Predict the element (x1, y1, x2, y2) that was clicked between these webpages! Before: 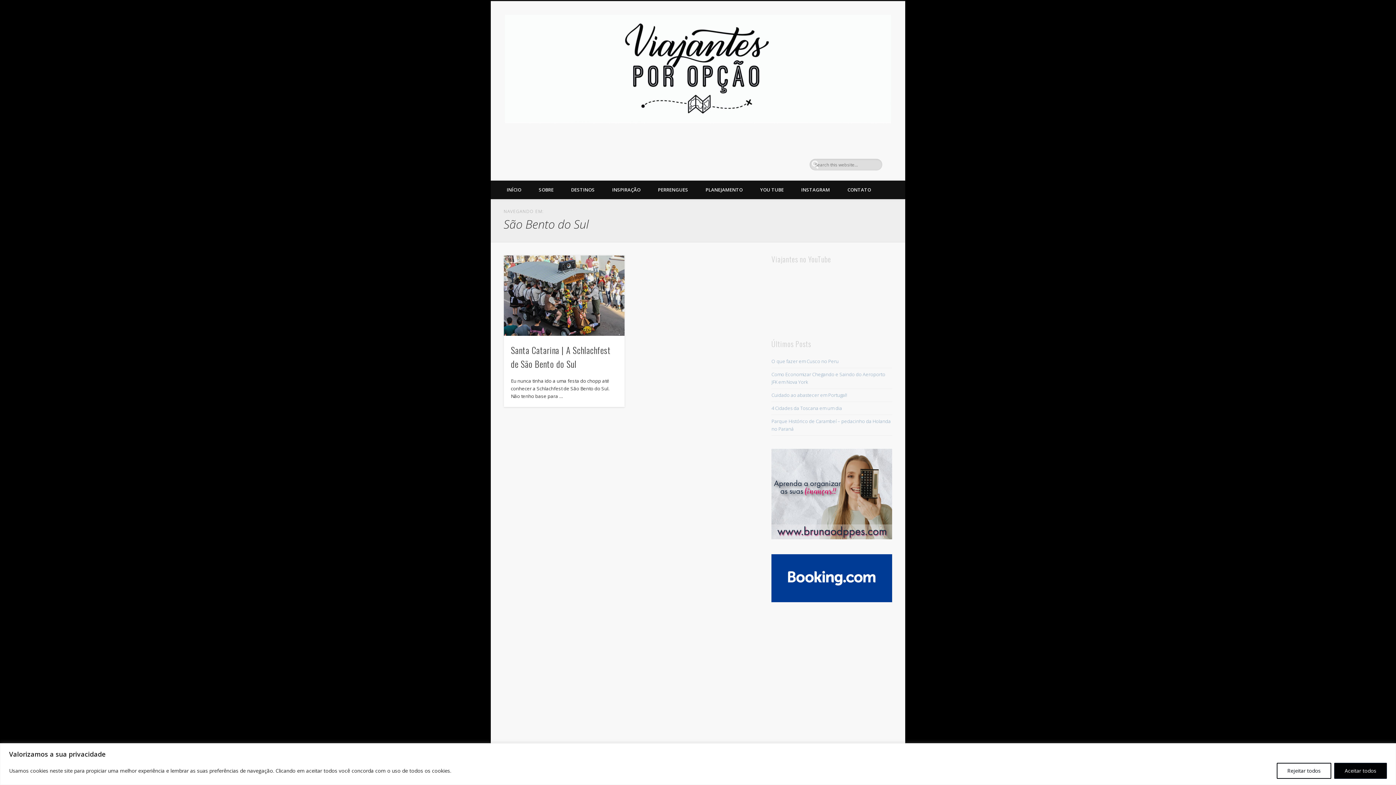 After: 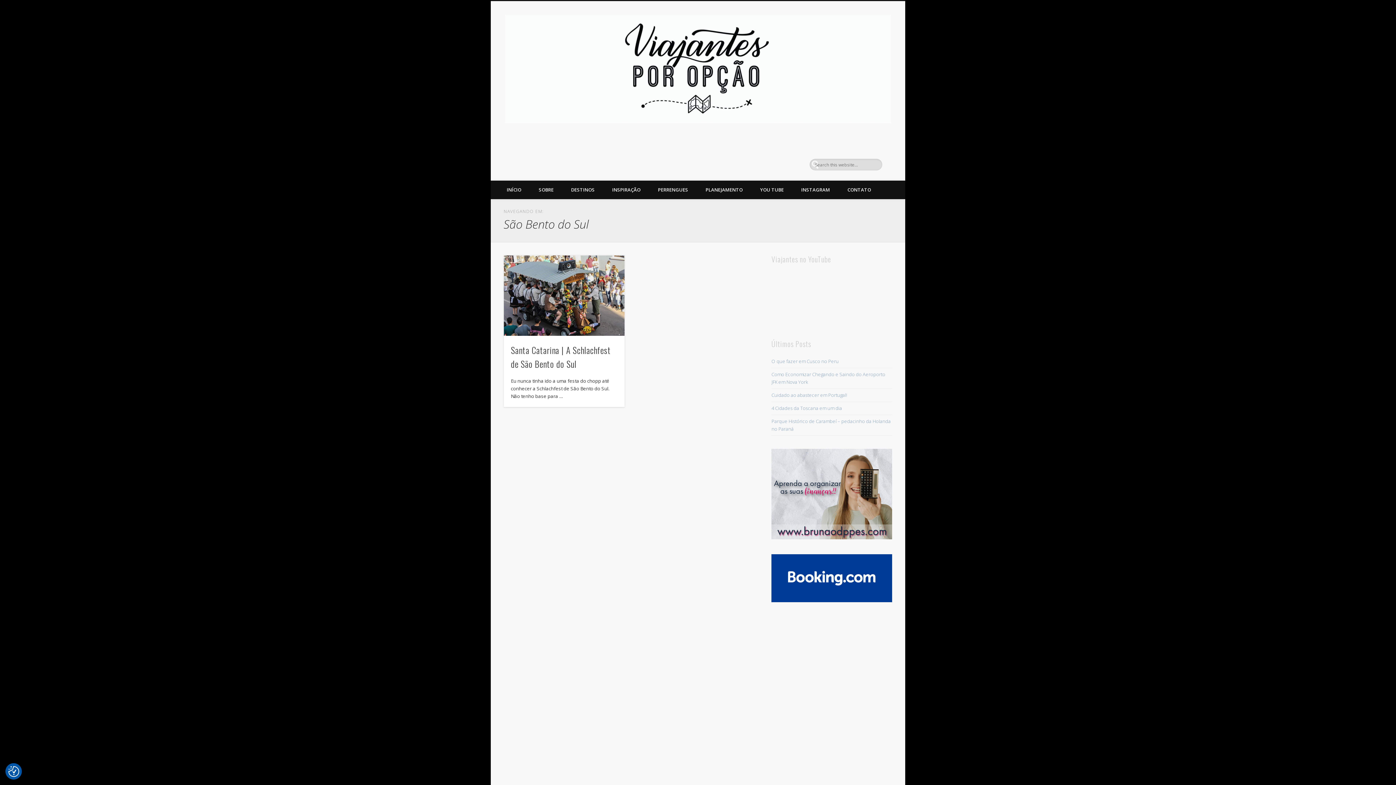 Action: bbox: (1334, 763, 1387, 779) label: Aceitar todos